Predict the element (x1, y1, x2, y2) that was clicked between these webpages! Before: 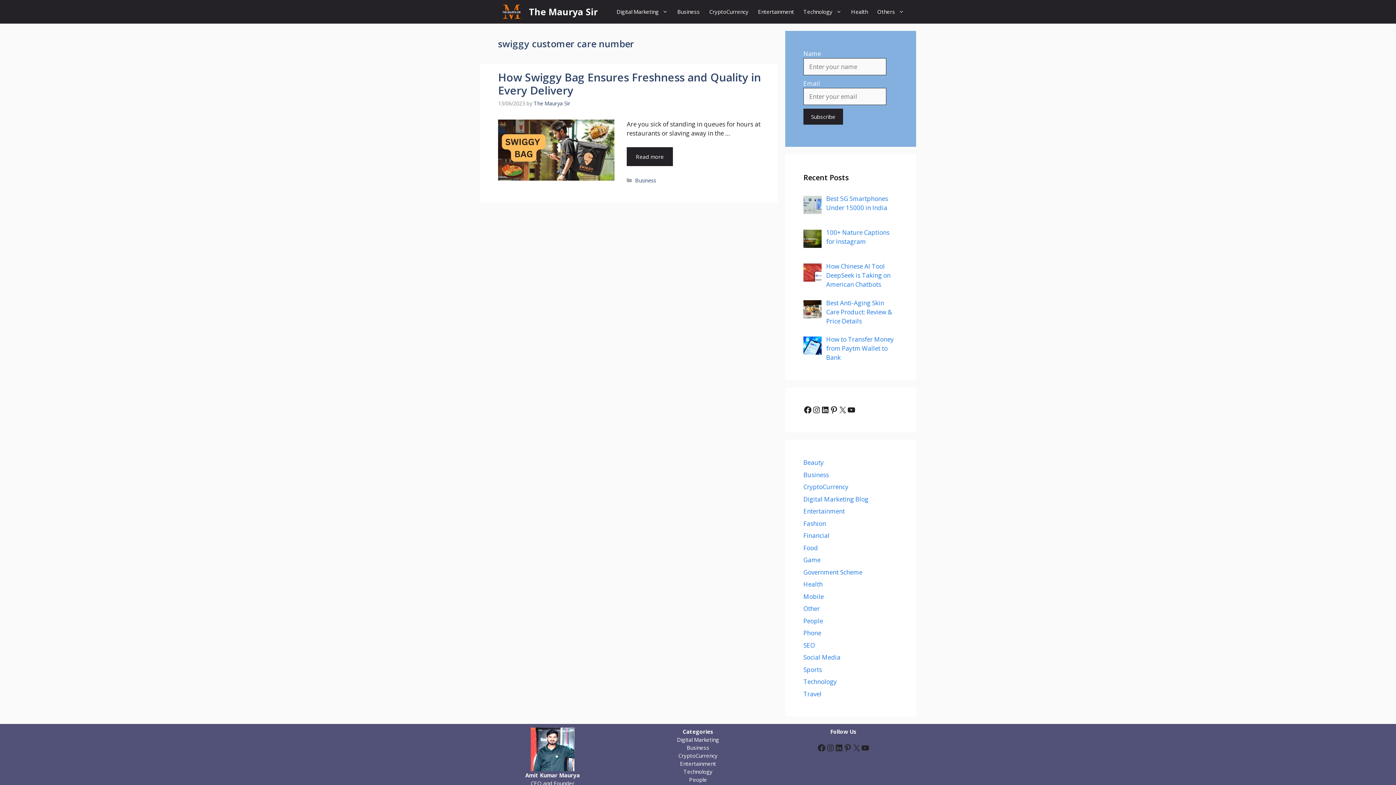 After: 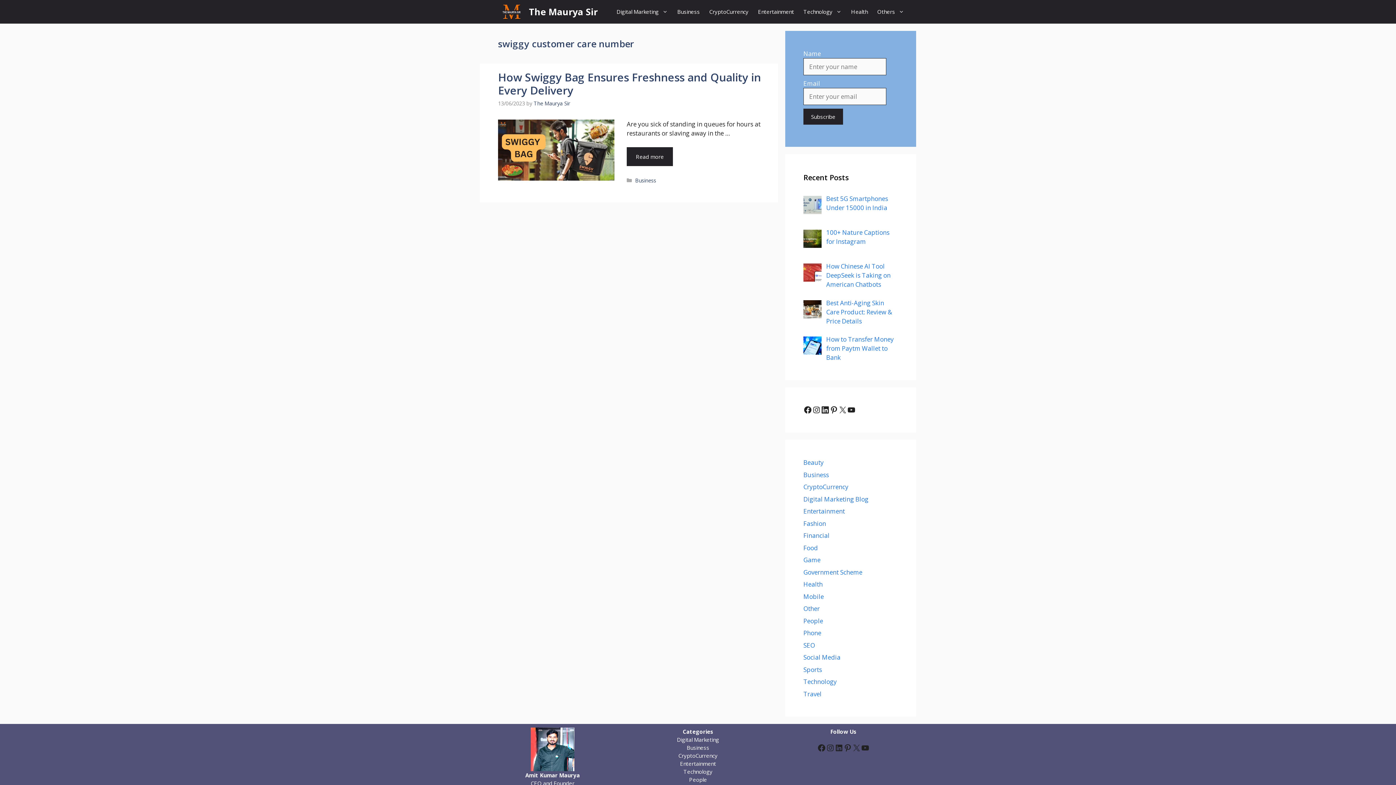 Action: bbox: (821, 405, 829, 414) label: LinkedIn